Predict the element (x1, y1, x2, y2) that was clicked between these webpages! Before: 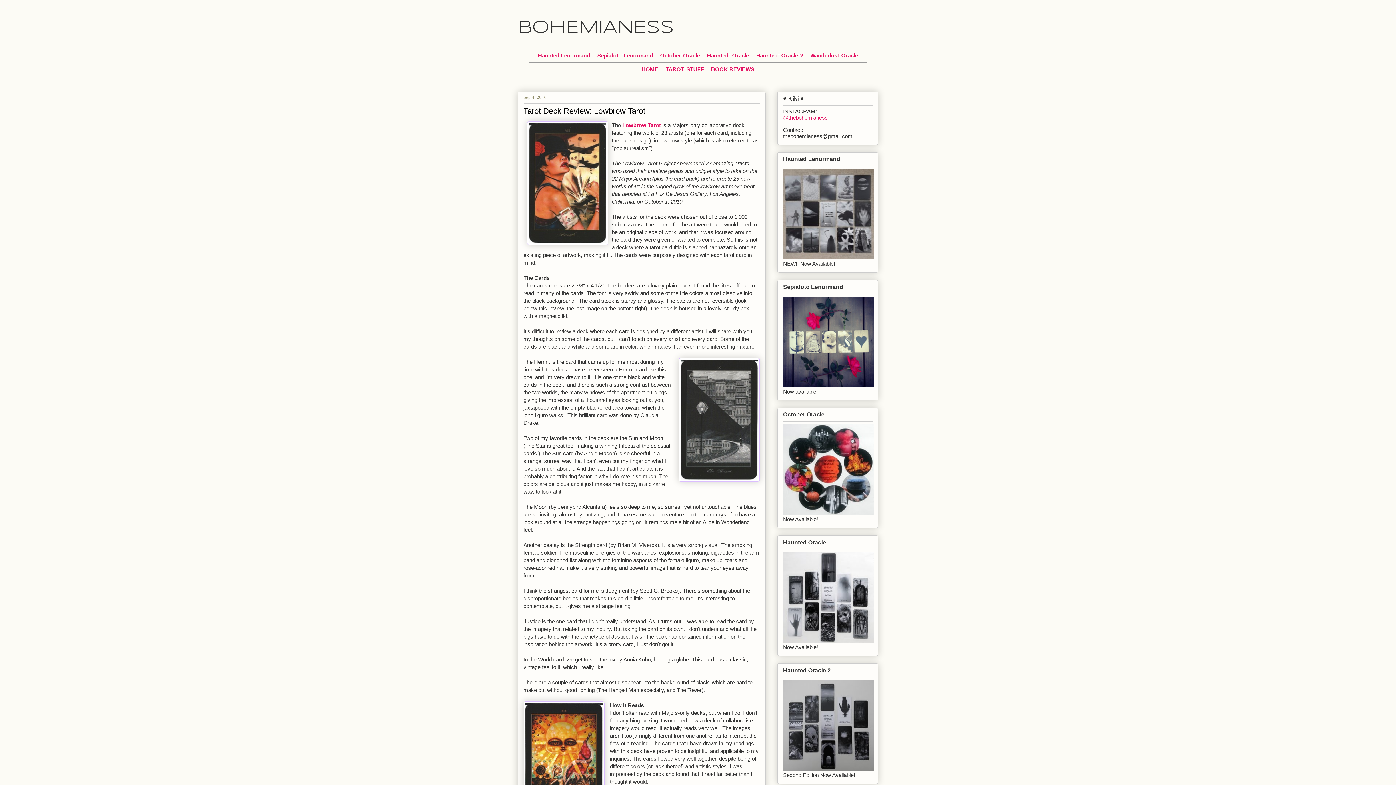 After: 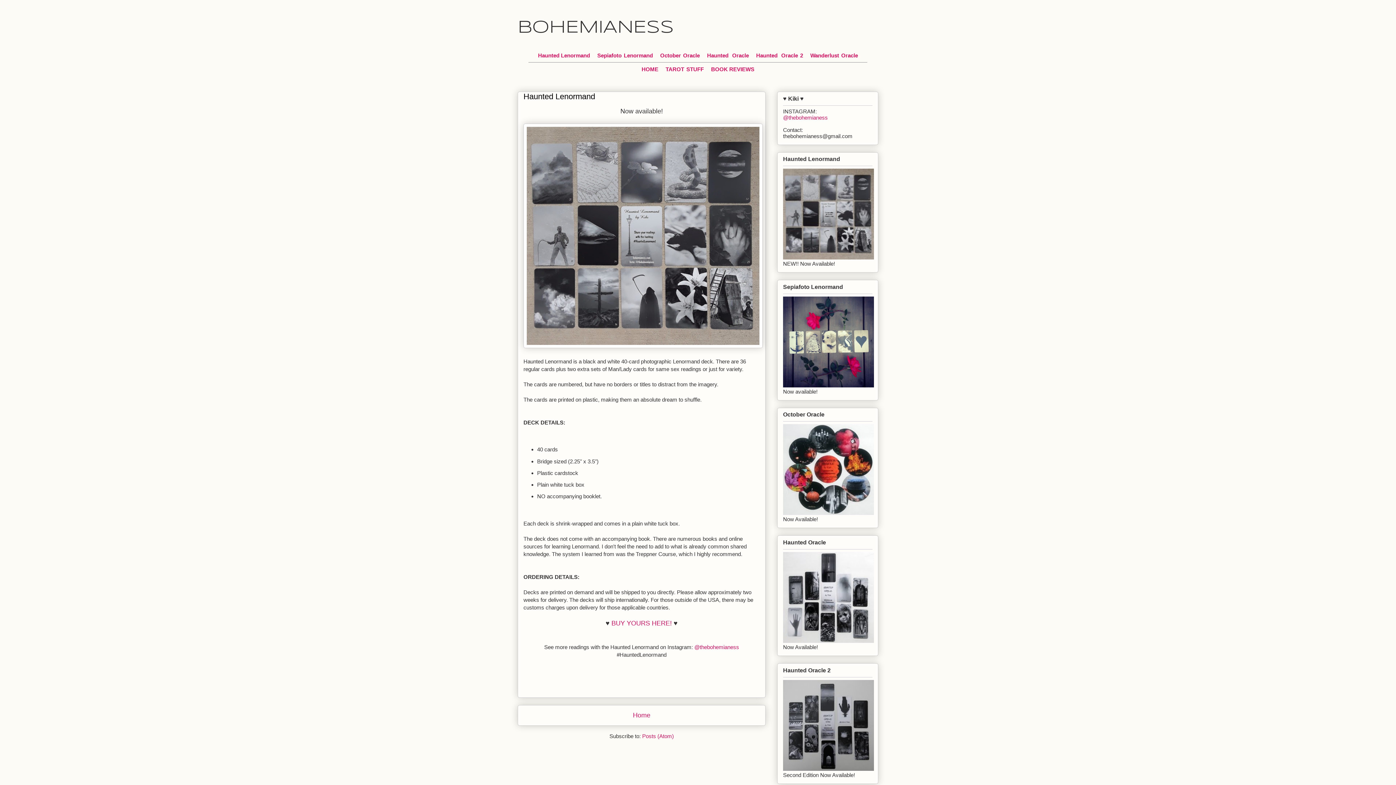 Action: bbox: (538, 52, 590, 58) label: Haunted Lenormand